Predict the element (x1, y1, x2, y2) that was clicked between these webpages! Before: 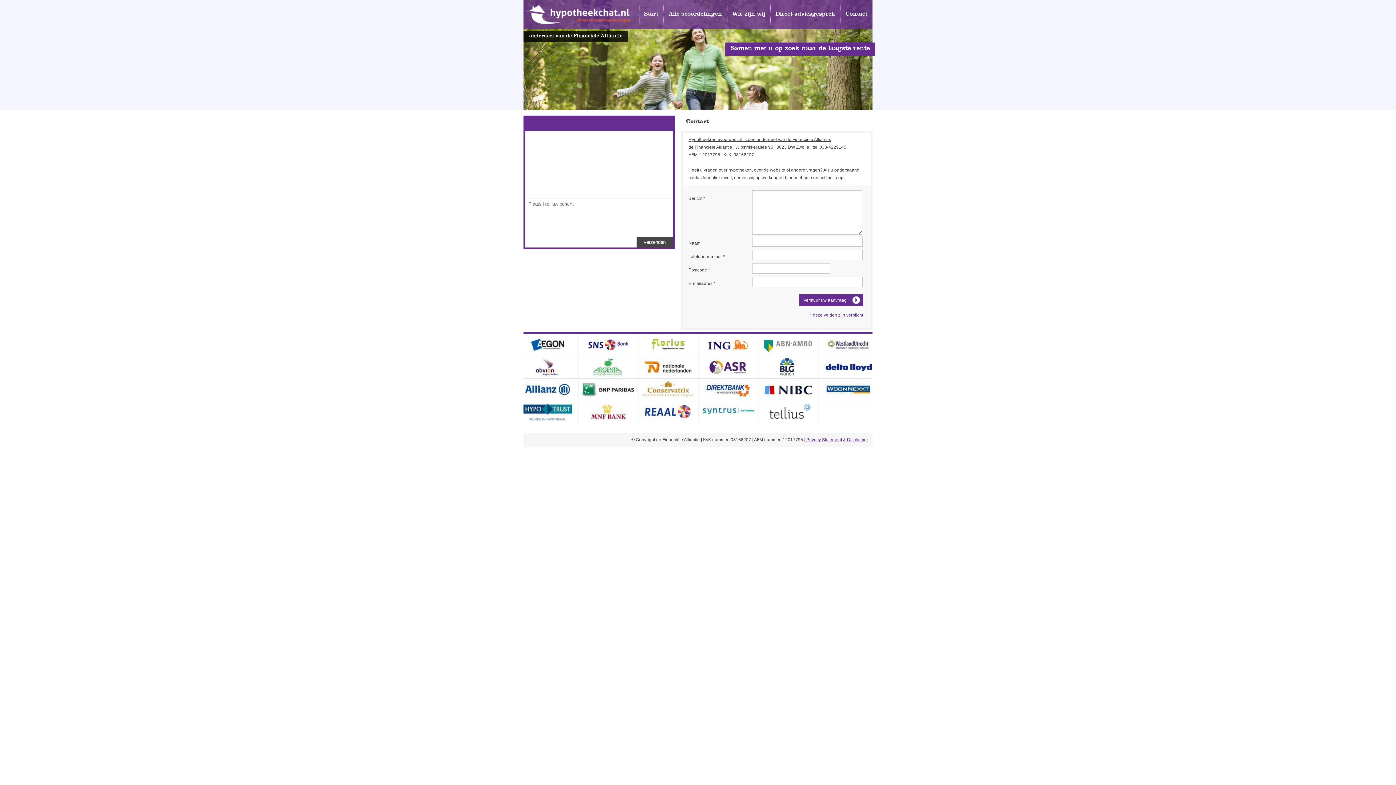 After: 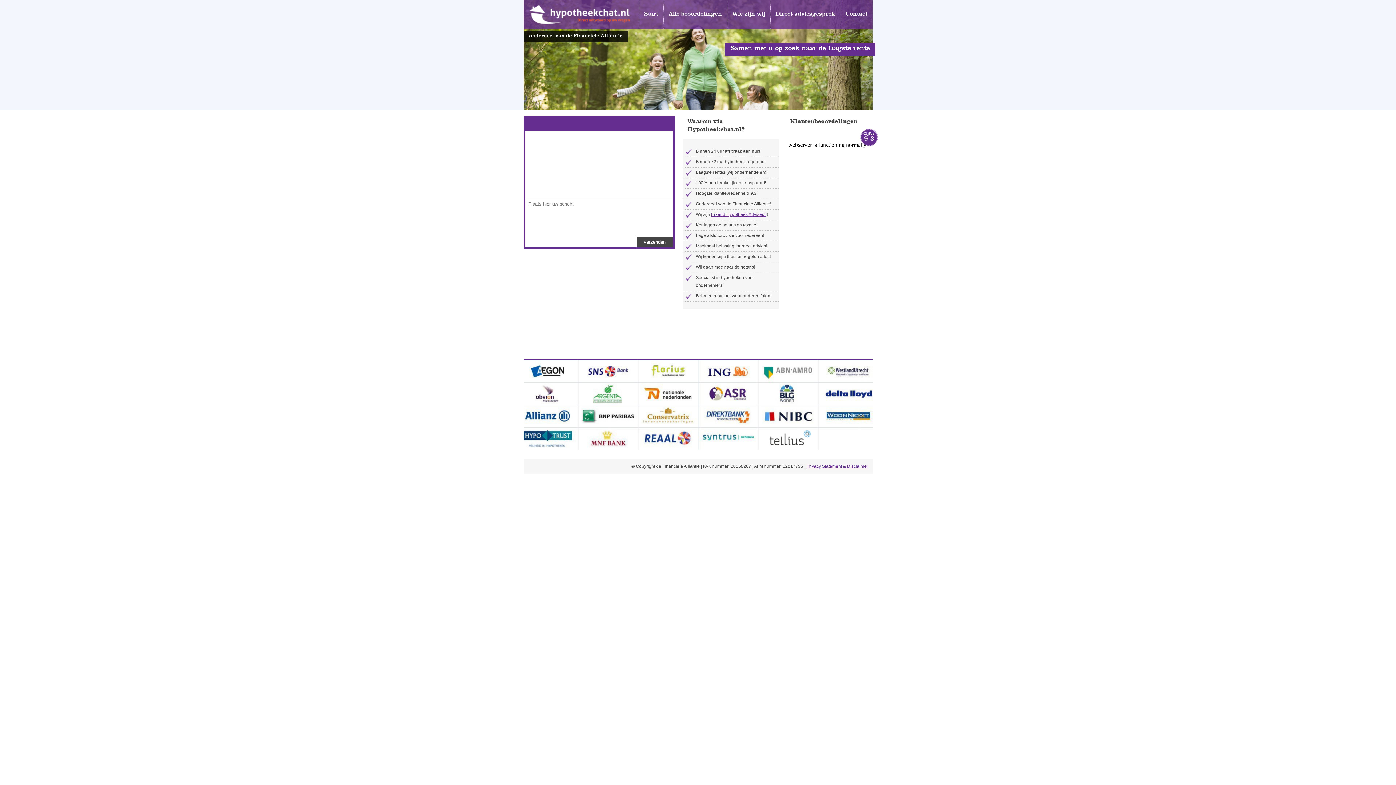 Action: bbox: (639, 0, 663, 29) label: Start